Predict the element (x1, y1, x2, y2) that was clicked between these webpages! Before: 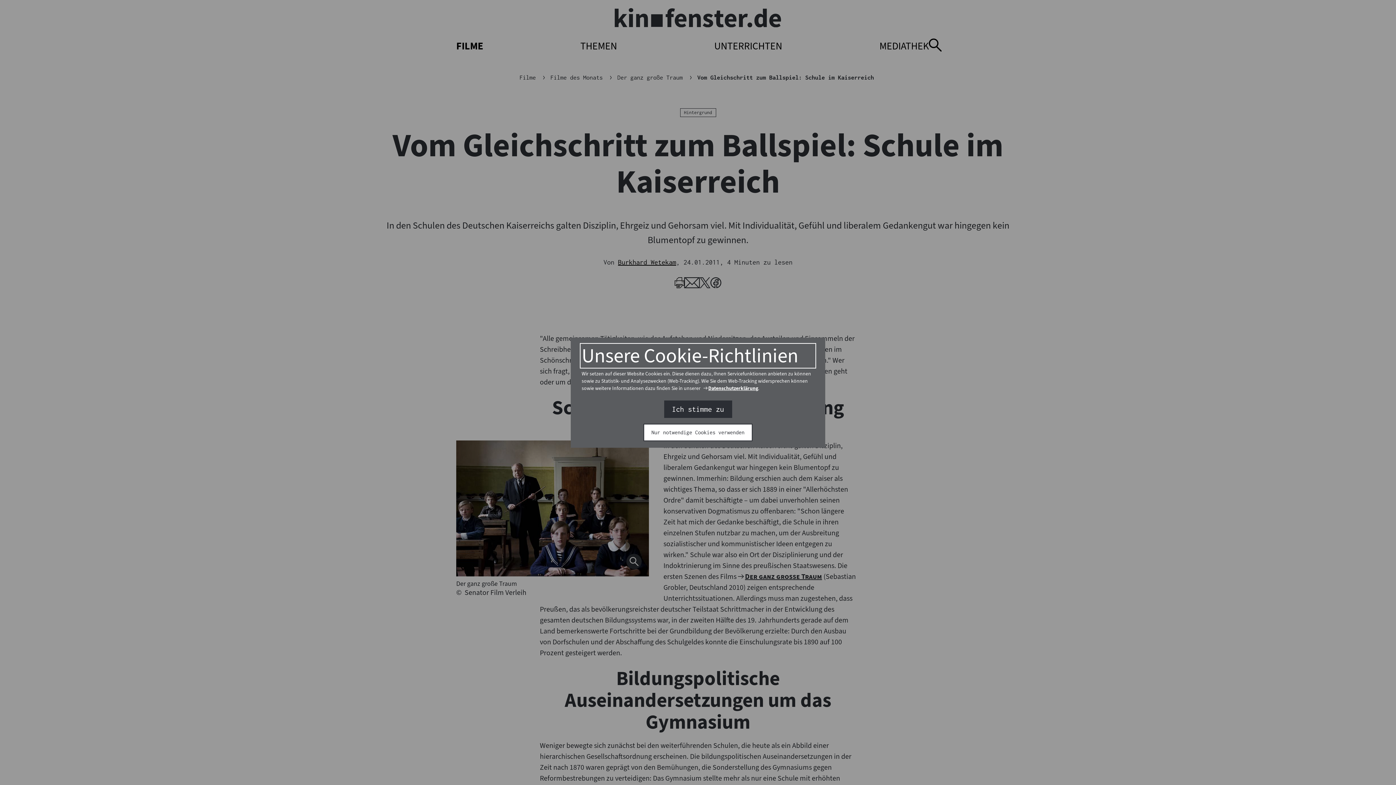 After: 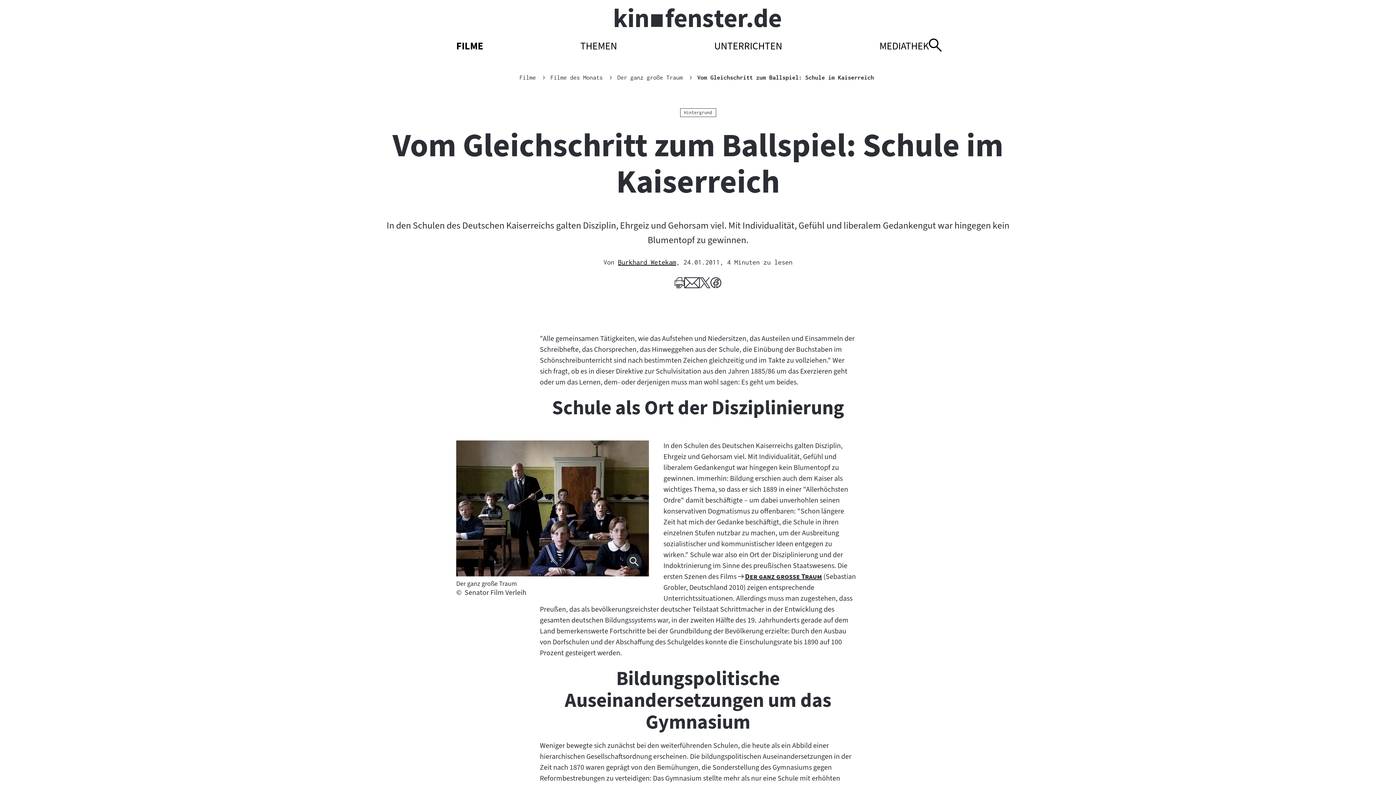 Action: label: Ich stimme zu bbox: (664, 401, 731, 417)